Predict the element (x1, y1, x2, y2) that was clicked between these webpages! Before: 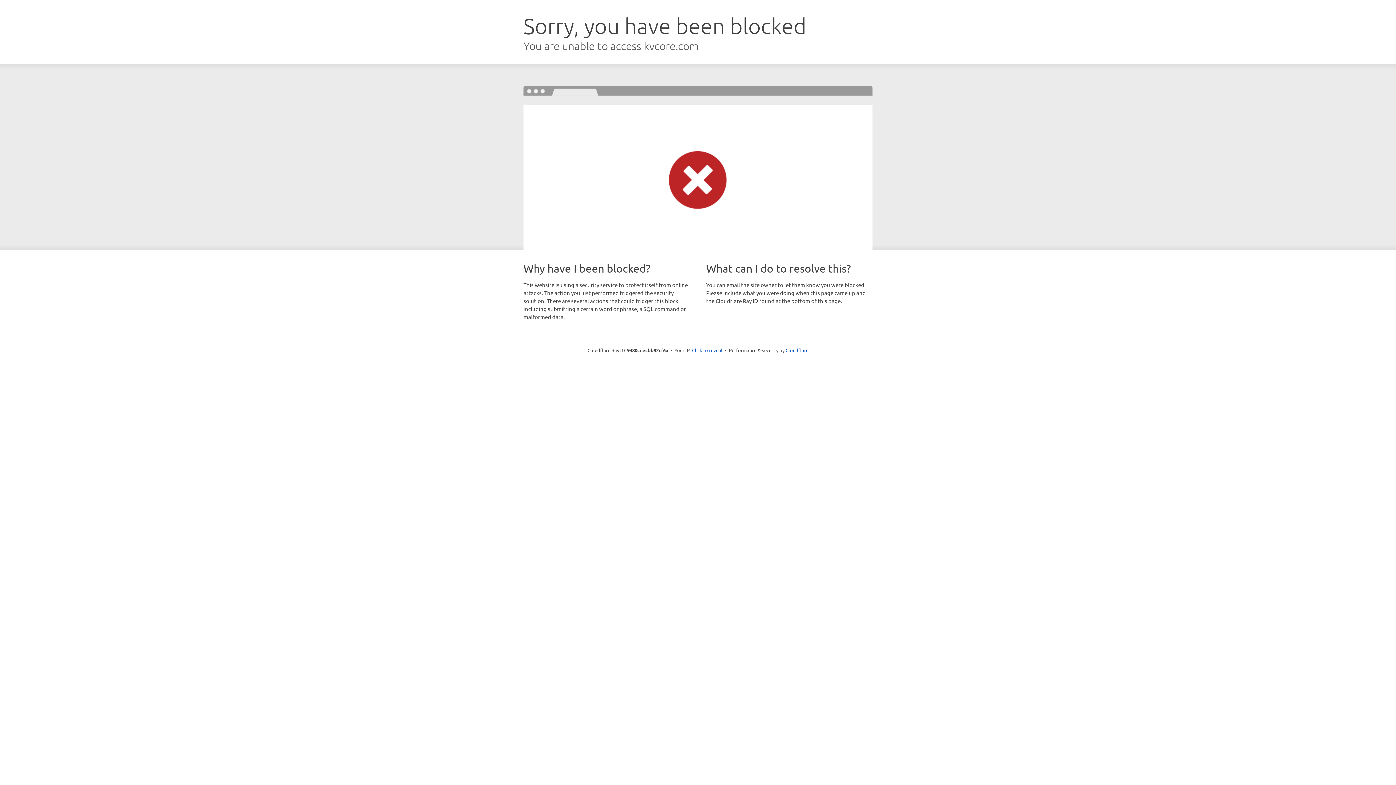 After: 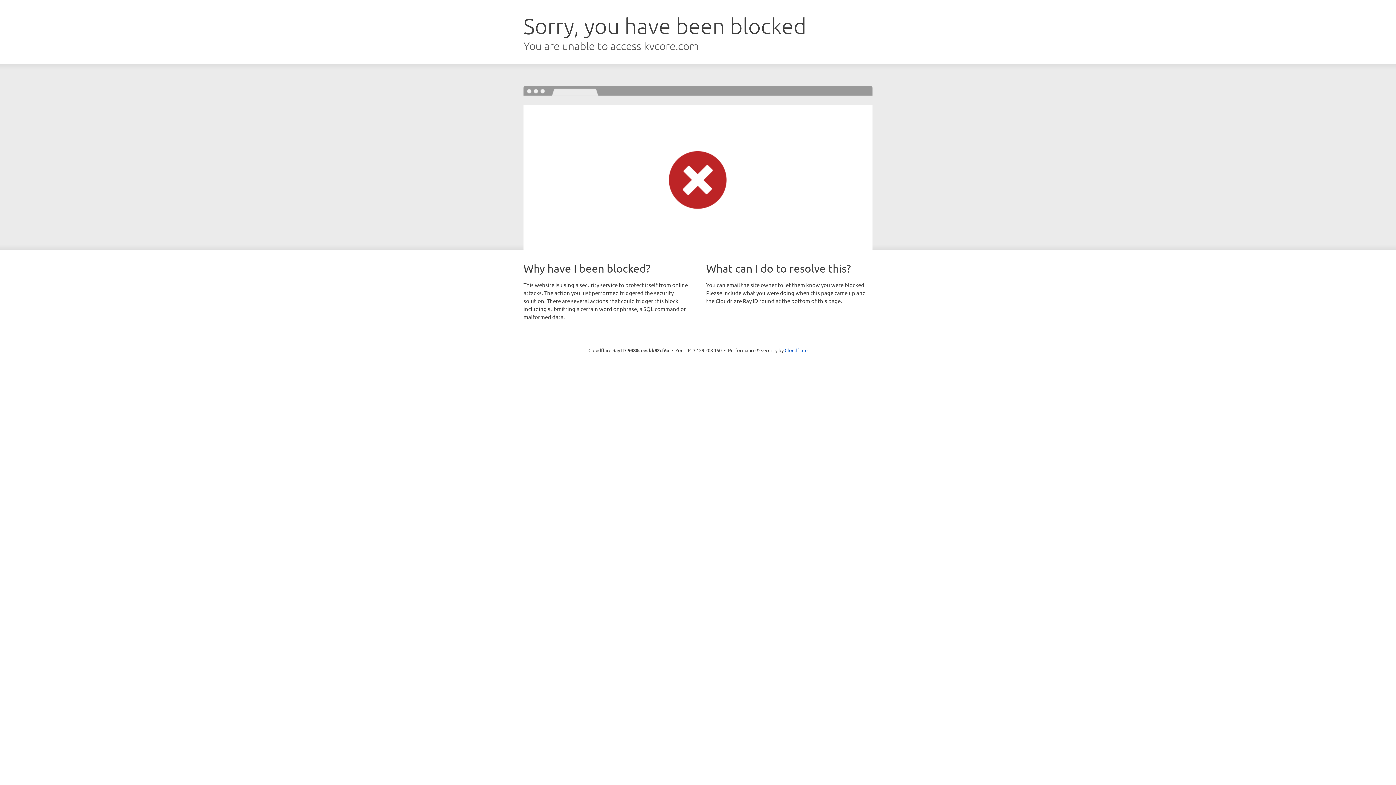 Action: bbox: (692, 346, 722, 353) label: Click to reveal